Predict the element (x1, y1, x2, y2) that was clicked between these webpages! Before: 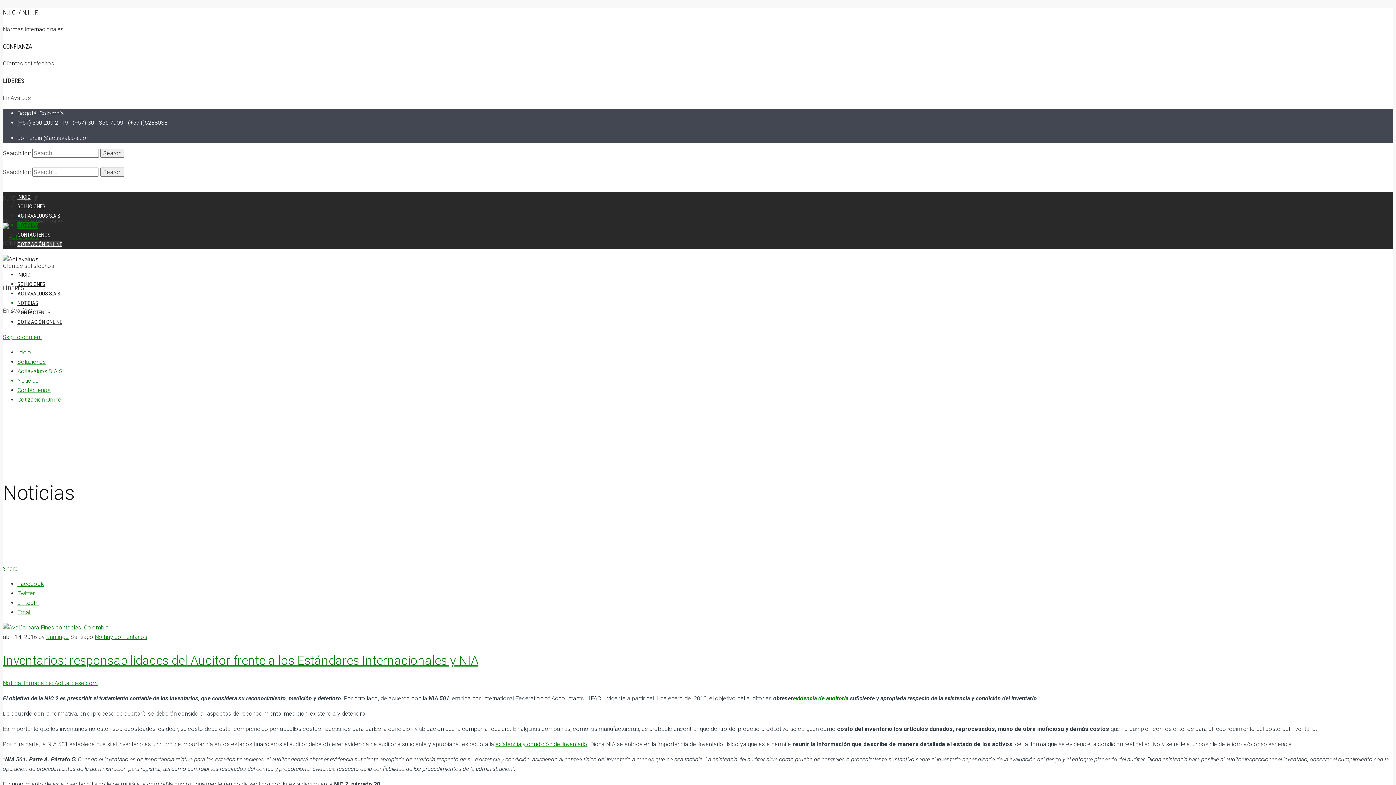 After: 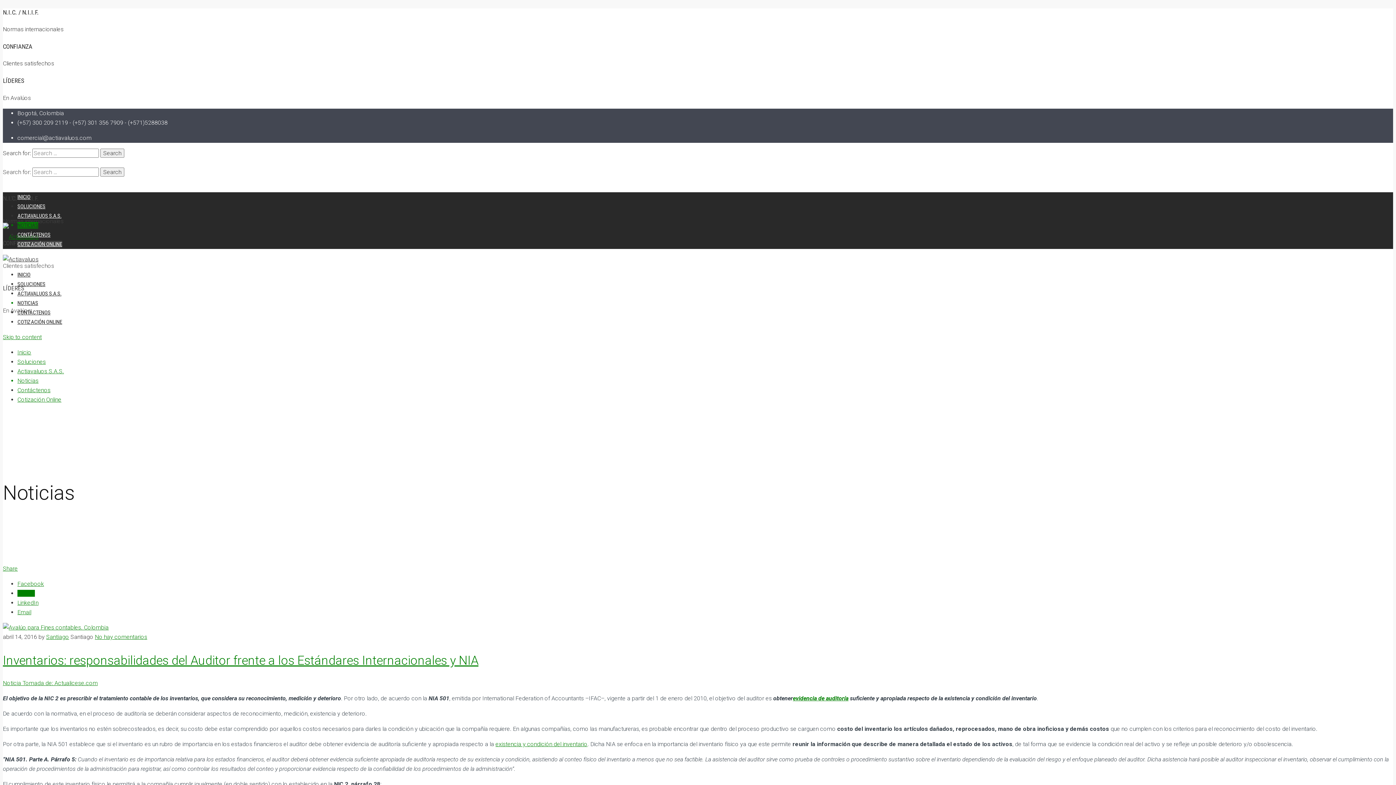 Action: label: Twitter bbox: (17, 590, 34, 597)